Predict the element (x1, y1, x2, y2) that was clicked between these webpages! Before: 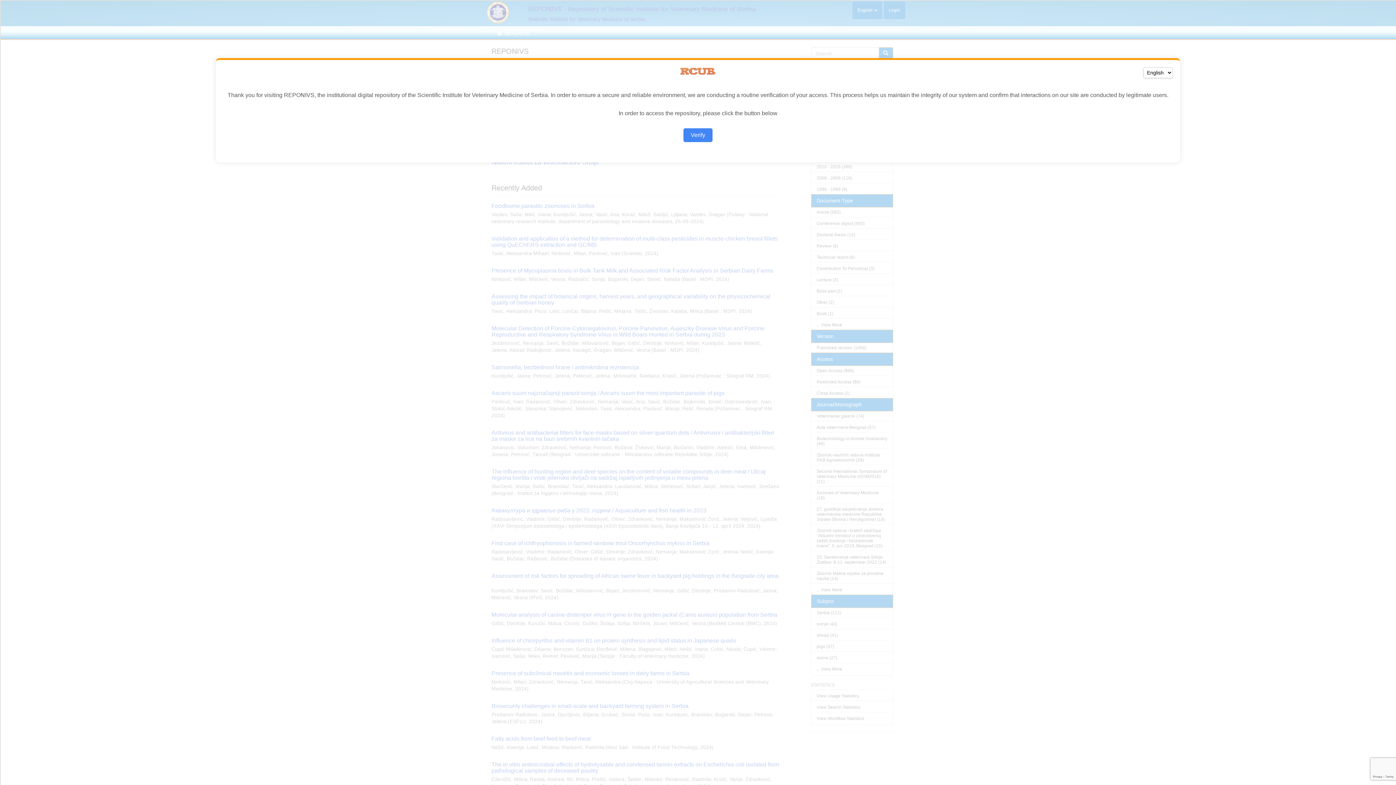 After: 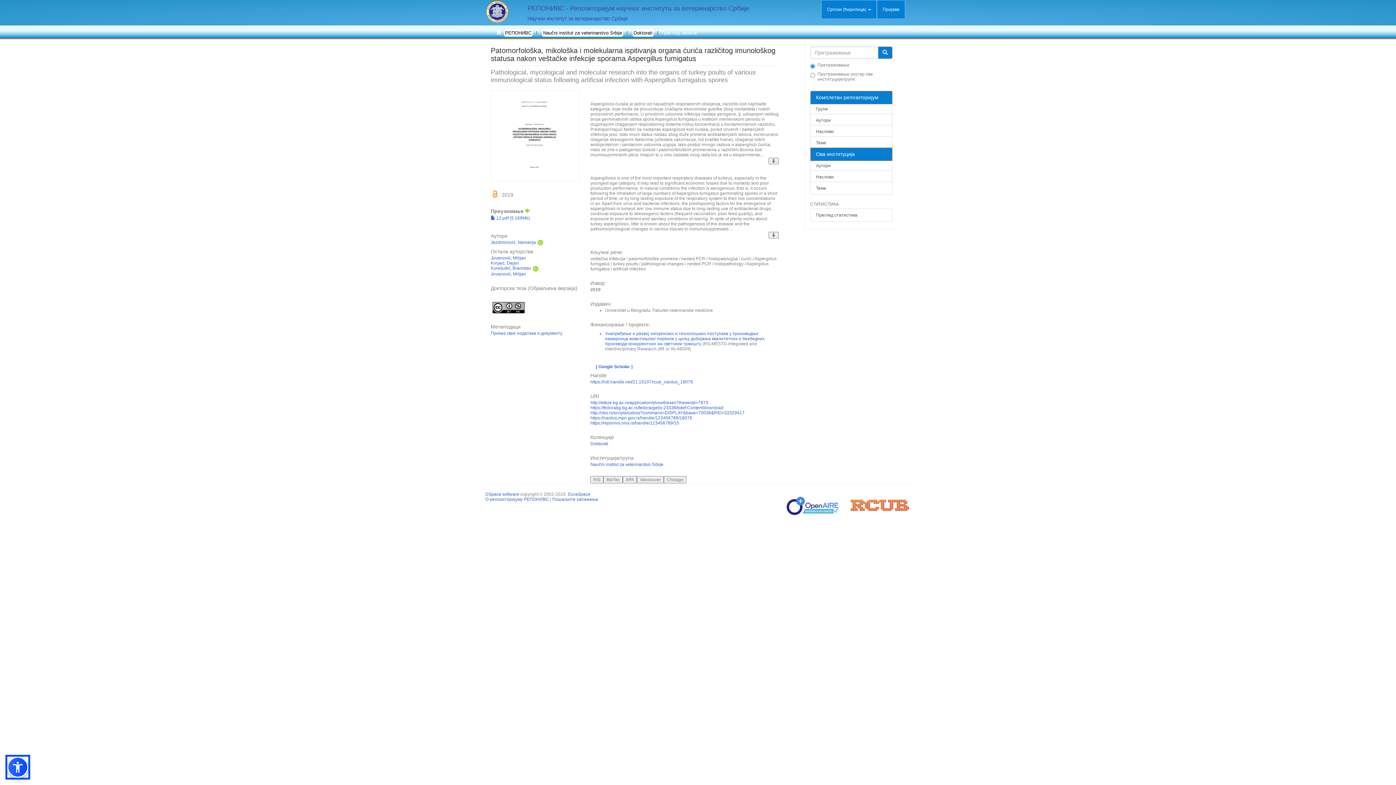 Action: label: Verify bbox: (683, 128, 712, 142)